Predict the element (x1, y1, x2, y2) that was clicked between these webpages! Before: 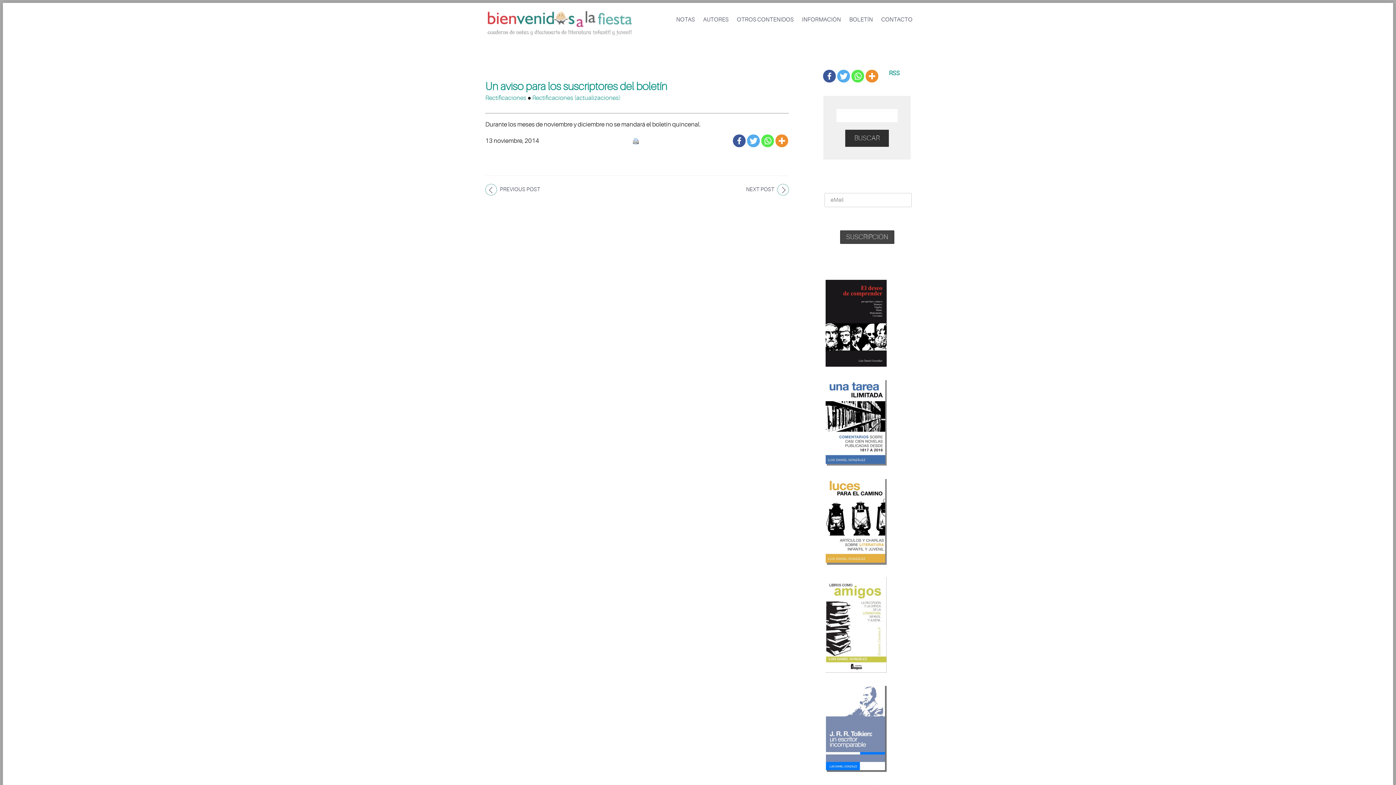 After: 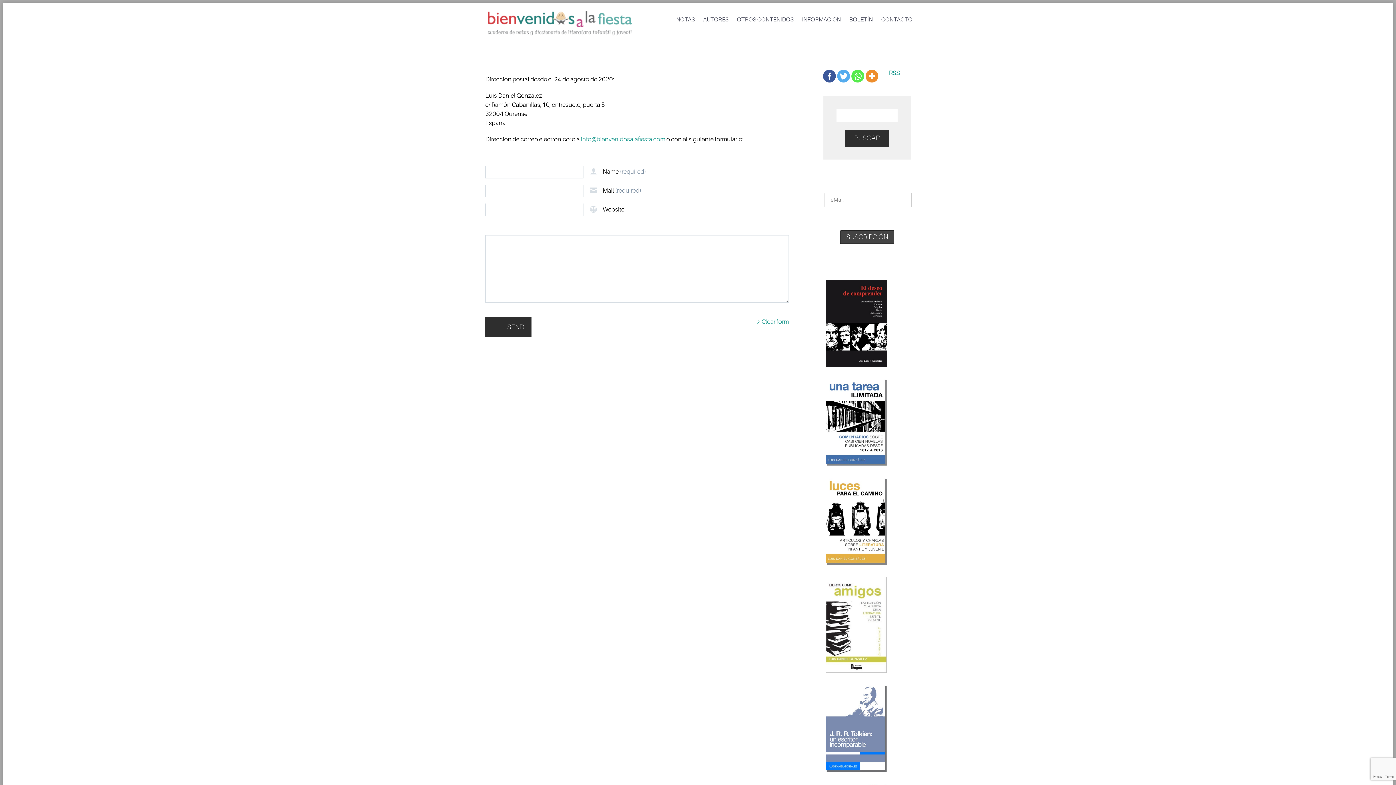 Action: bbox: (877, 10, 916, 29) label: CONTACTO